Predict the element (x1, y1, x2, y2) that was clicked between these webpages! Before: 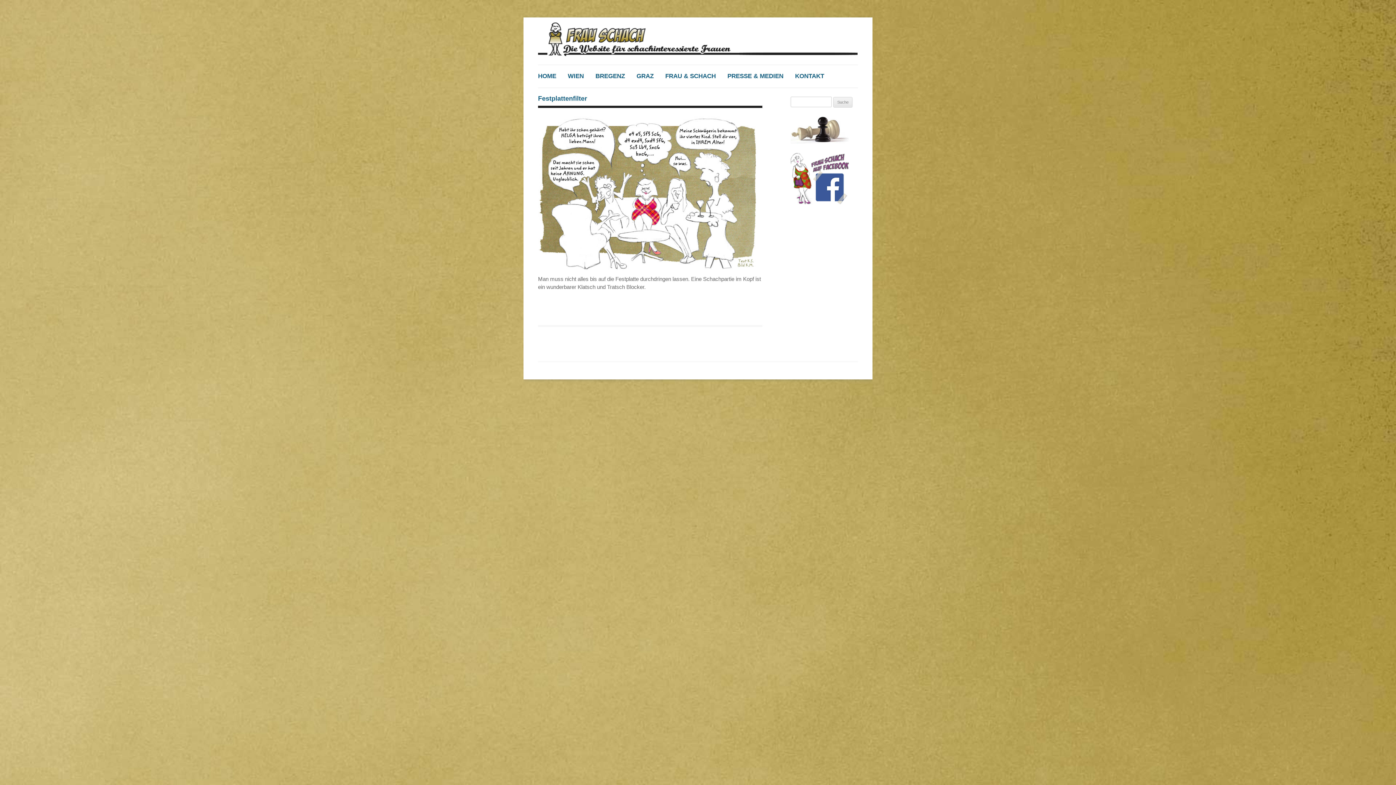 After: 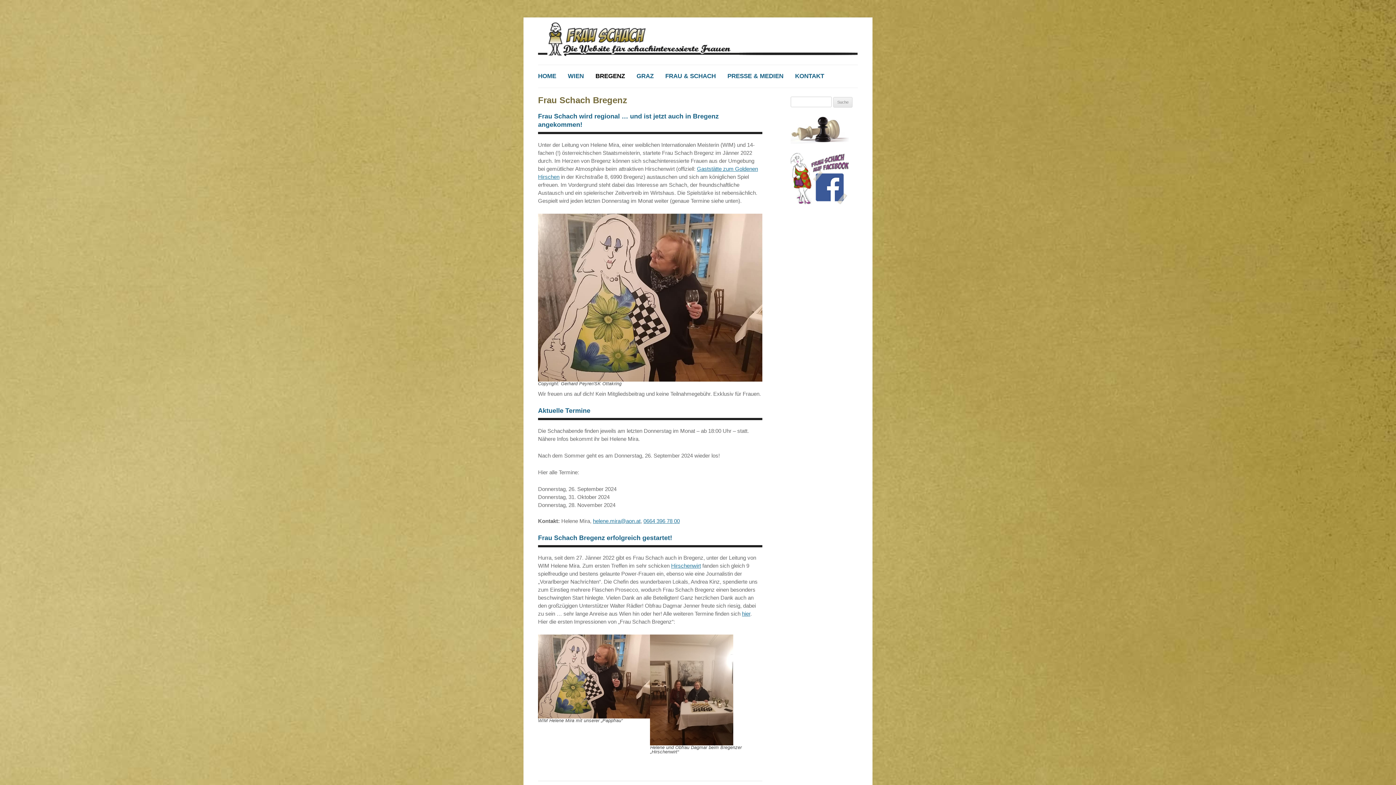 Action: bbox: (595, 65, 625, 87) label: BREGENZ